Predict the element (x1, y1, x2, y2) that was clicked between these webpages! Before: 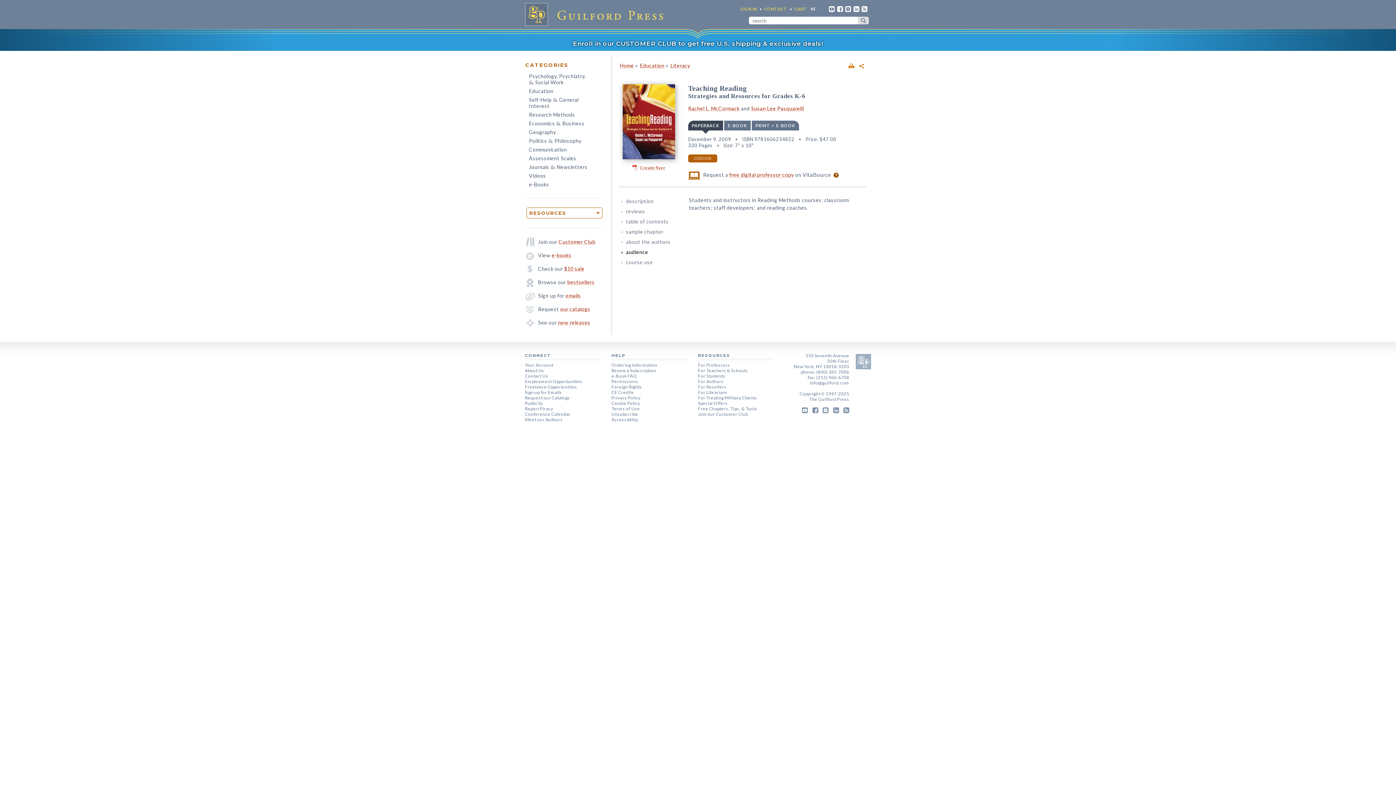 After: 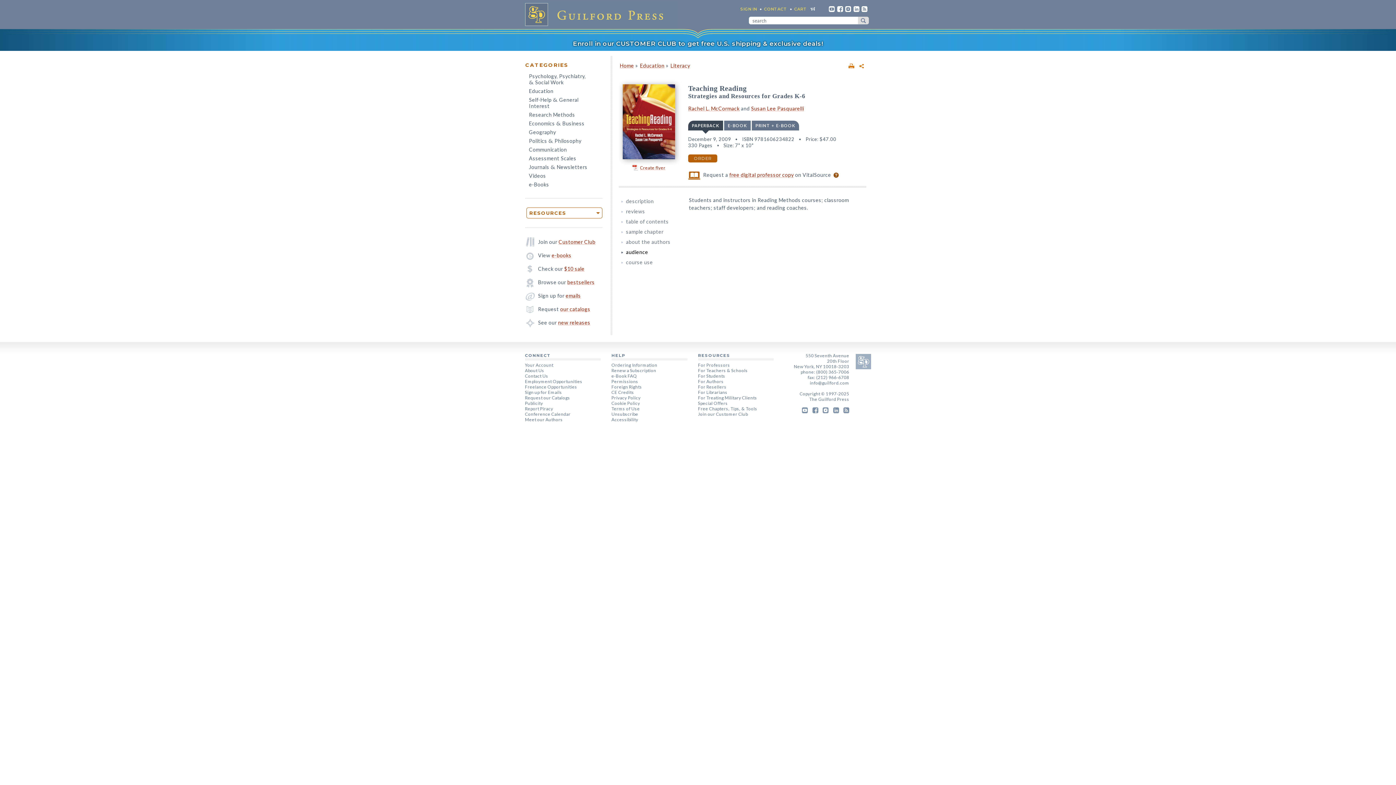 Action: bbox: (808, 407, 818, 414)